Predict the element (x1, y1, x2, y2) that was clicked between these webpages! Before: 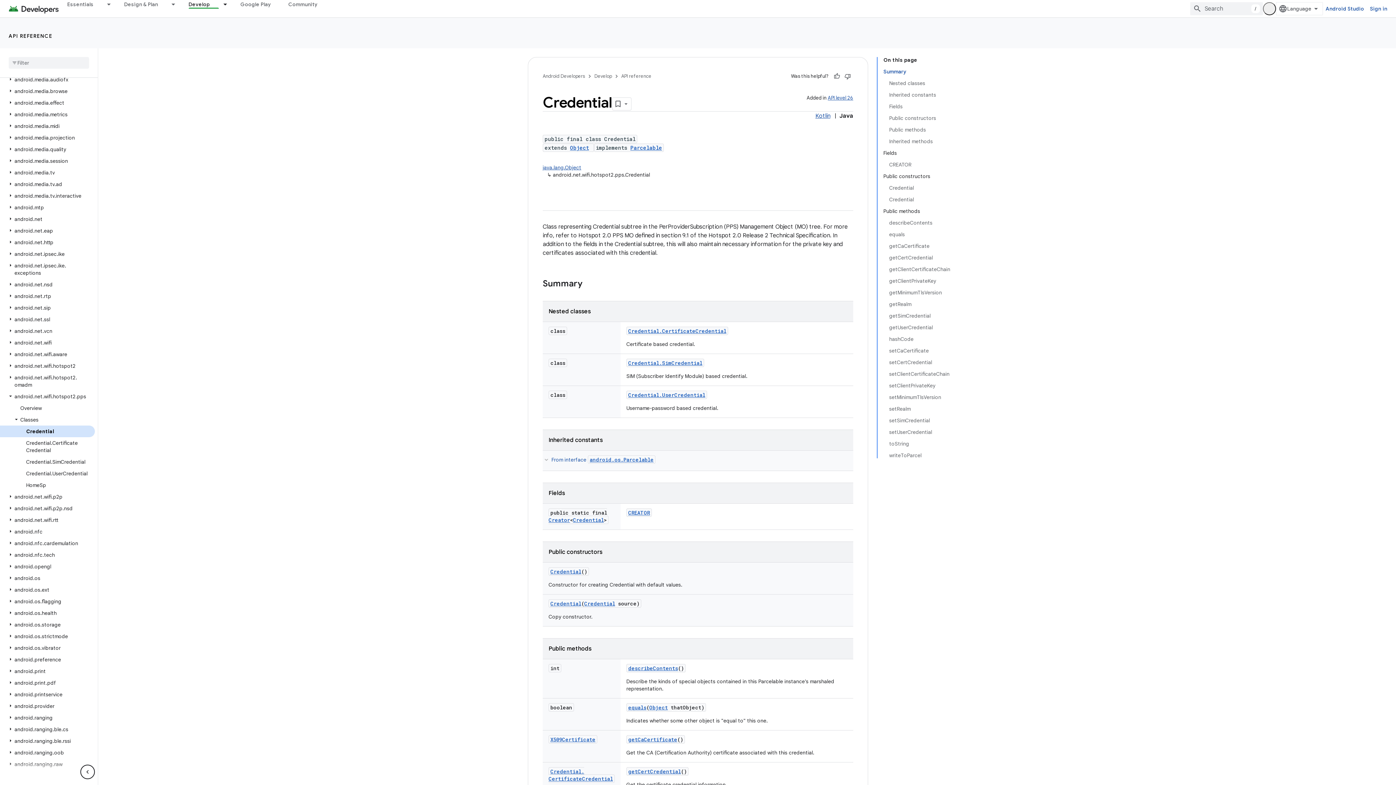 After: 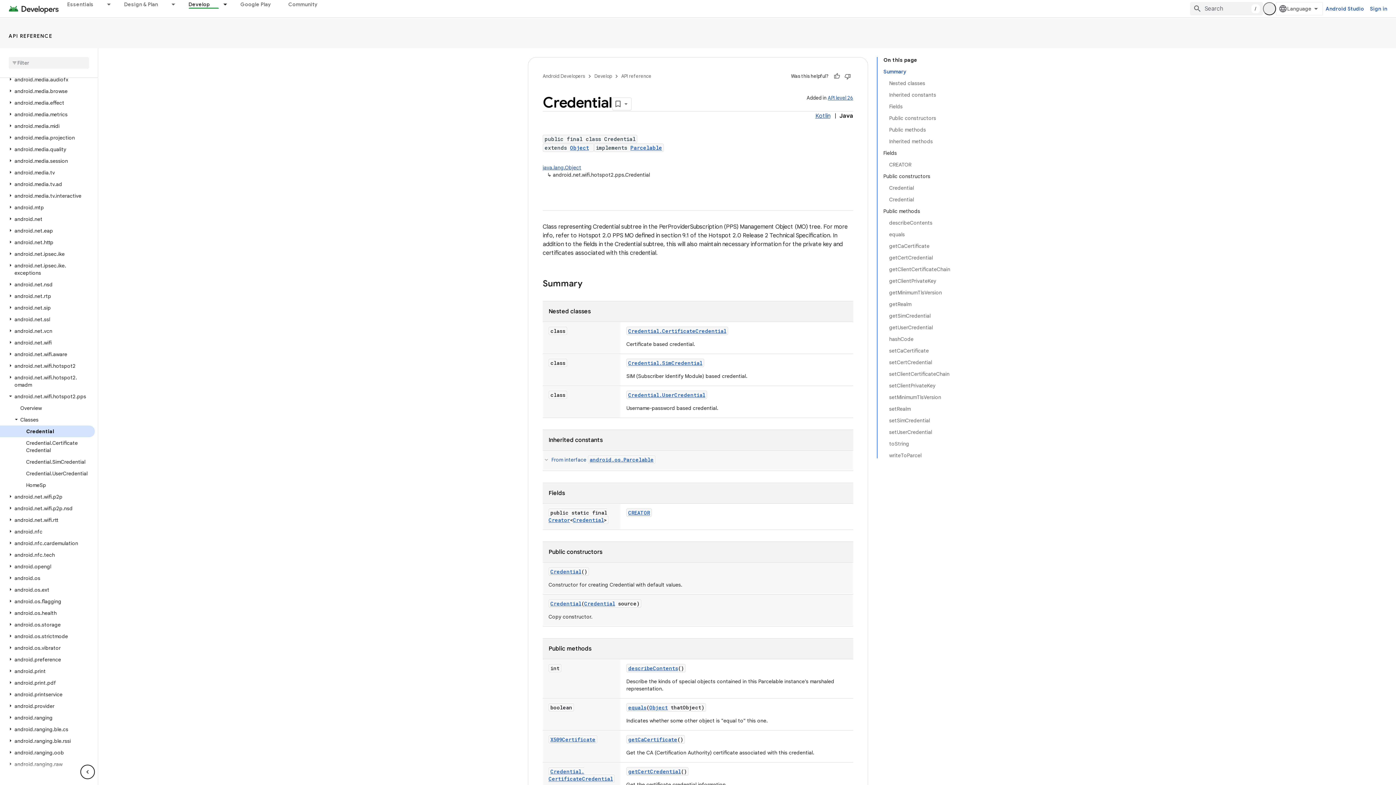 Action: bbox: (6, 758, 14, 764)